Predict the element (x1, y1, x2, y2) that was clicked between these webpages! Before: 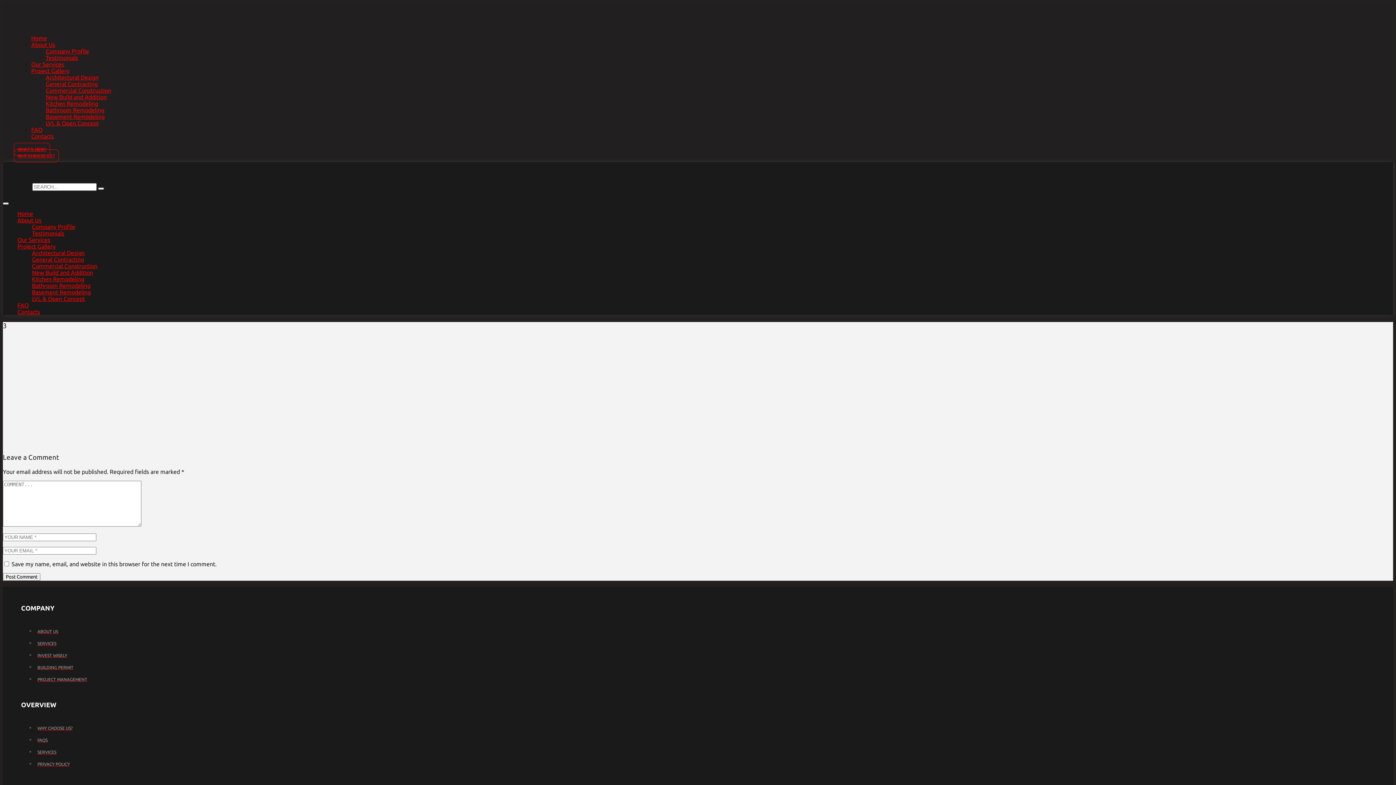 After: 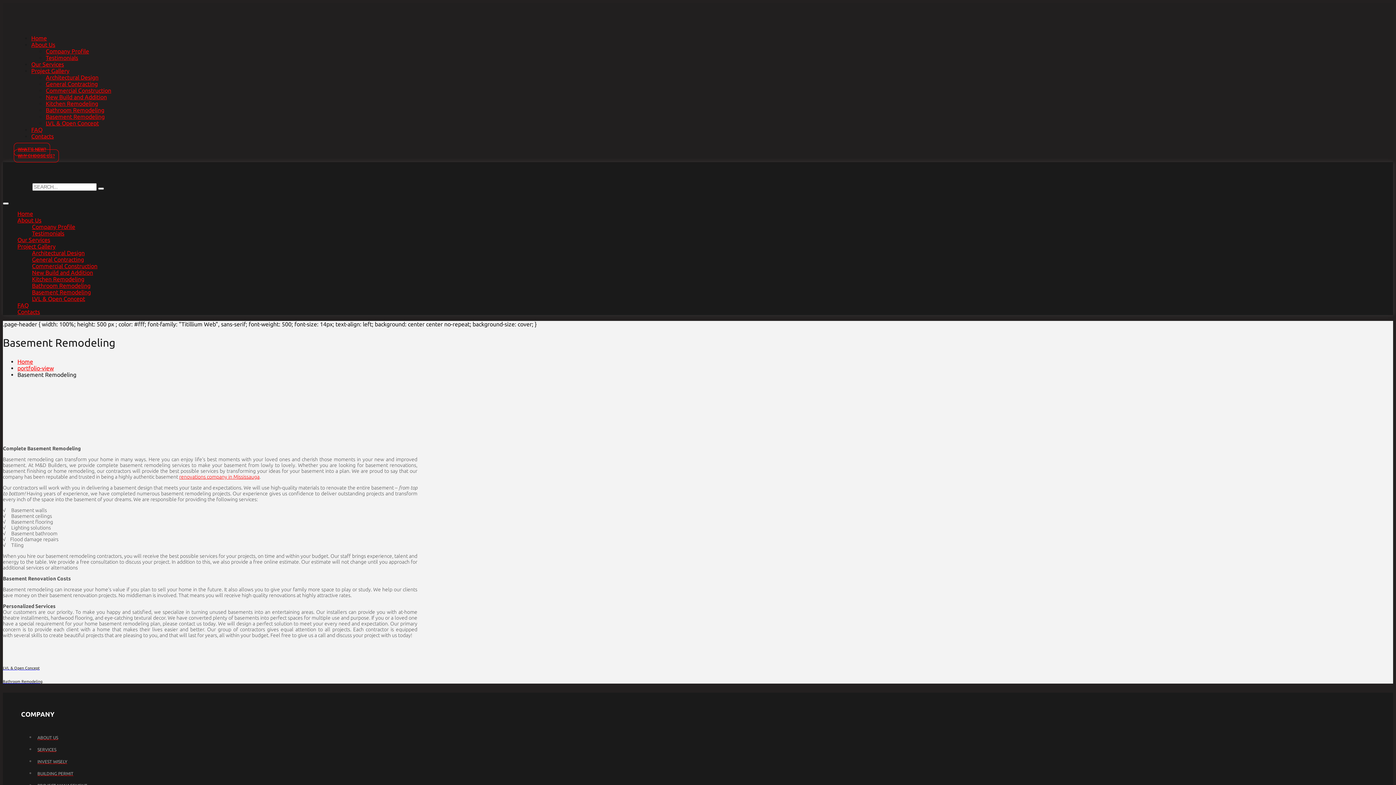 Action: label: Basement Remodeling bbox: (45, 113, 104, 120)